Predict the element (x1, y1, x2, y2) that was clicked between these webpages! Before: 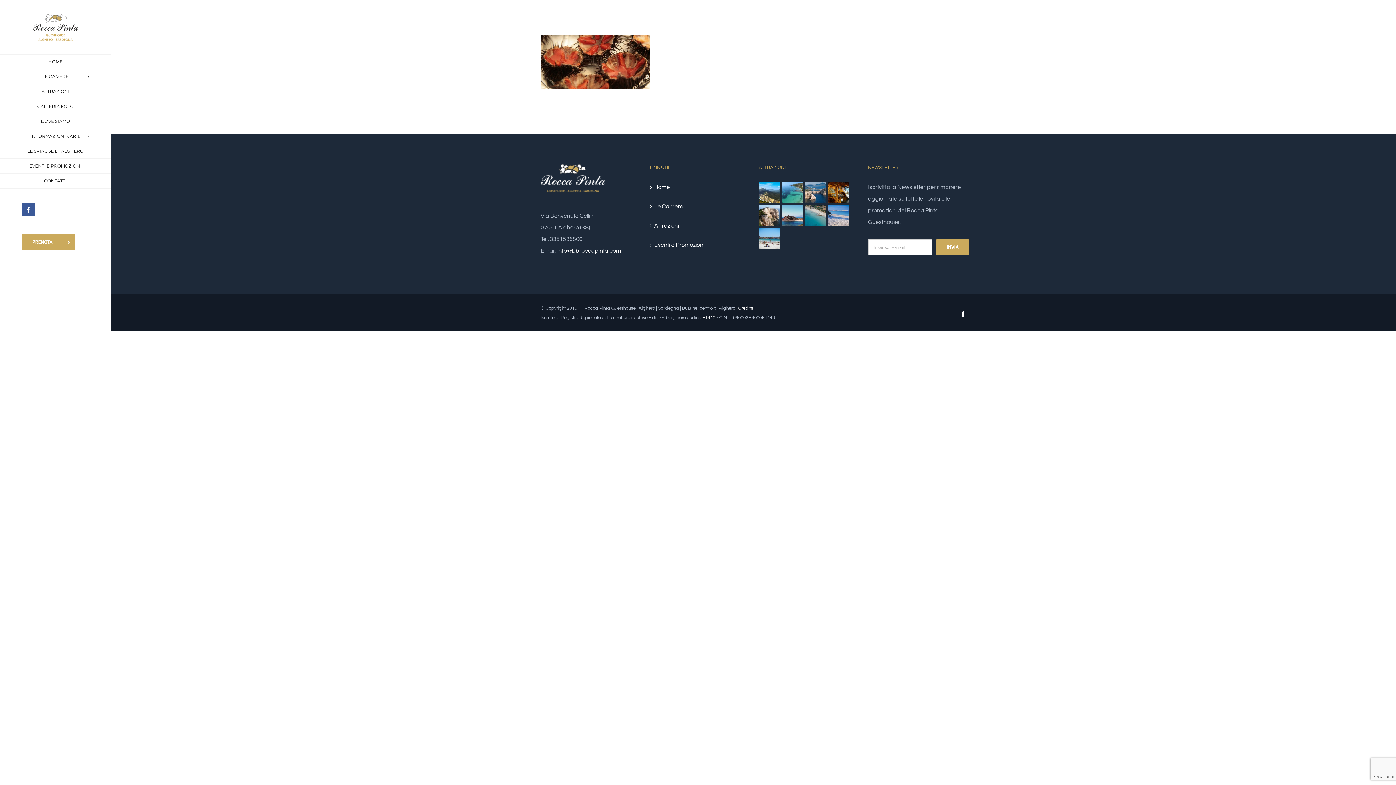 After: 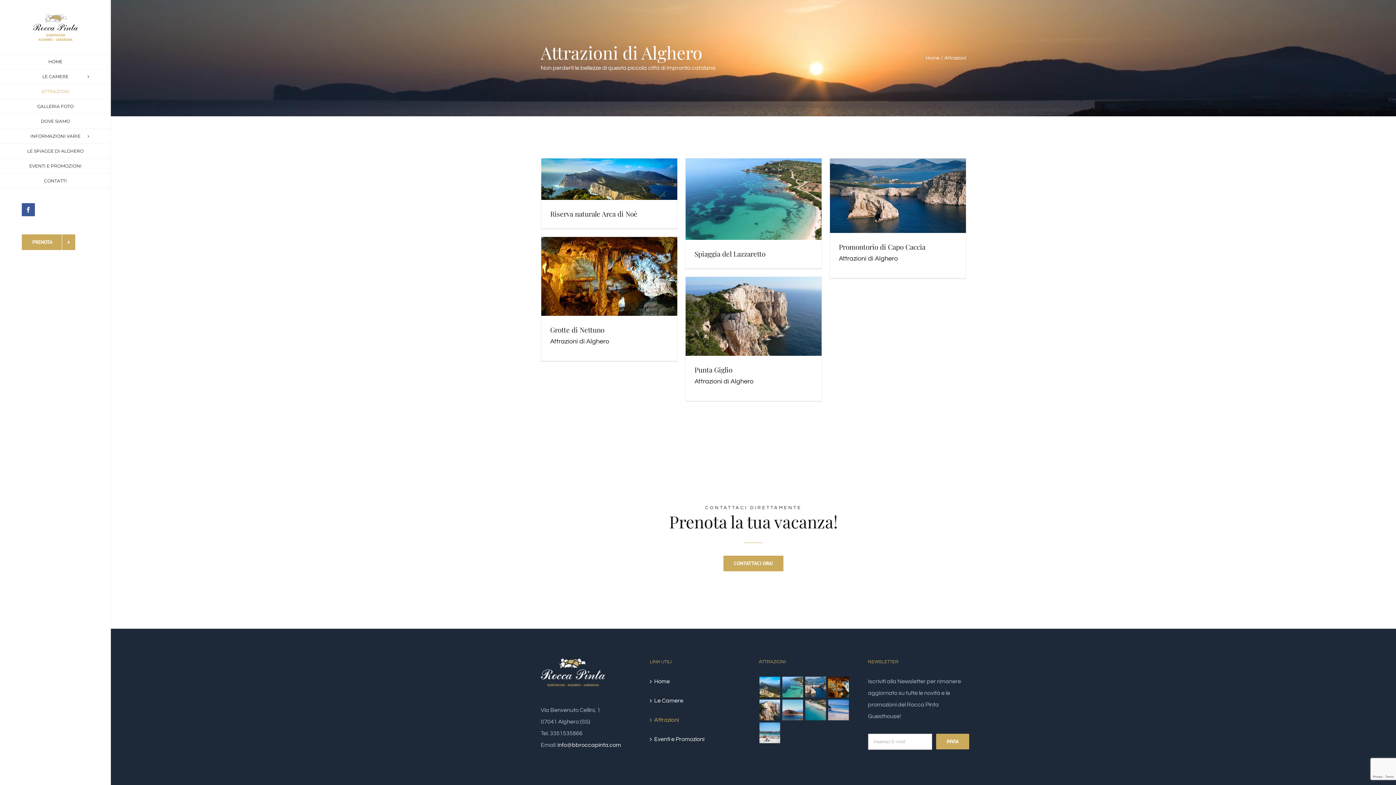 Action: bbox: (654, 220, 744, 231) label: Attrazioni